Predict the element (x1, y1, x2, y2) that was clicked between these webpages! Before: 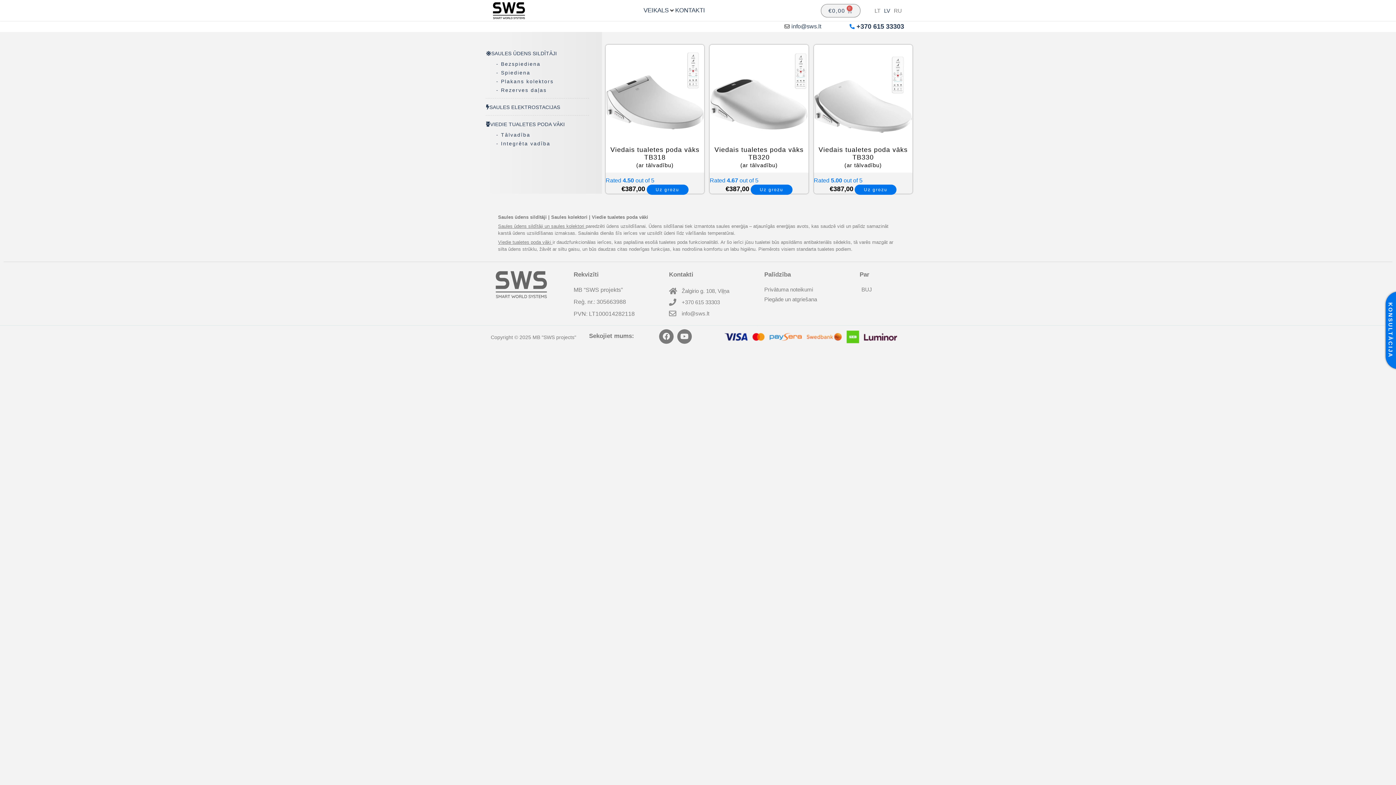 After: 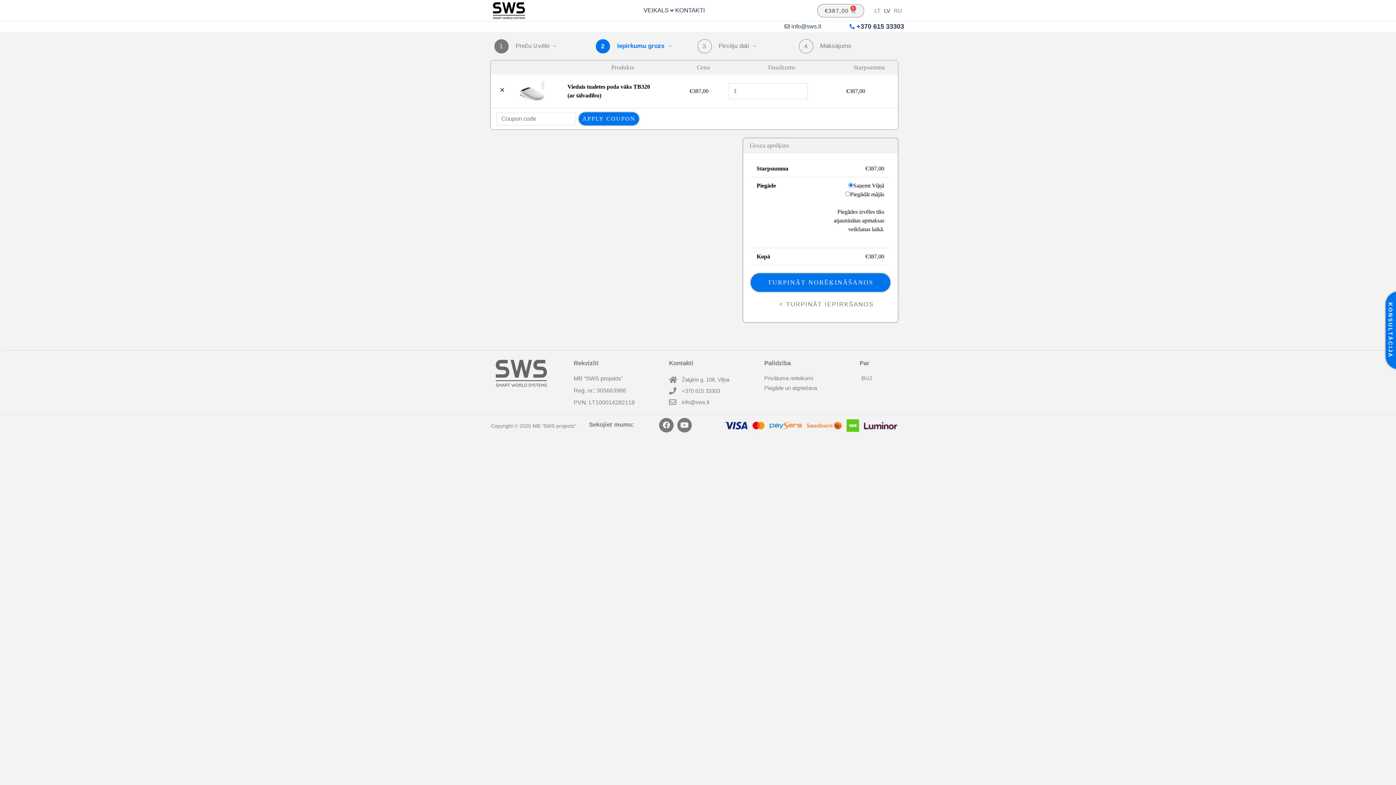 Action: label: Add to cart: “Viedais tualetes poda vāks TB320 (ar tālvadību)” bbox: (750, 184, 792, 194)